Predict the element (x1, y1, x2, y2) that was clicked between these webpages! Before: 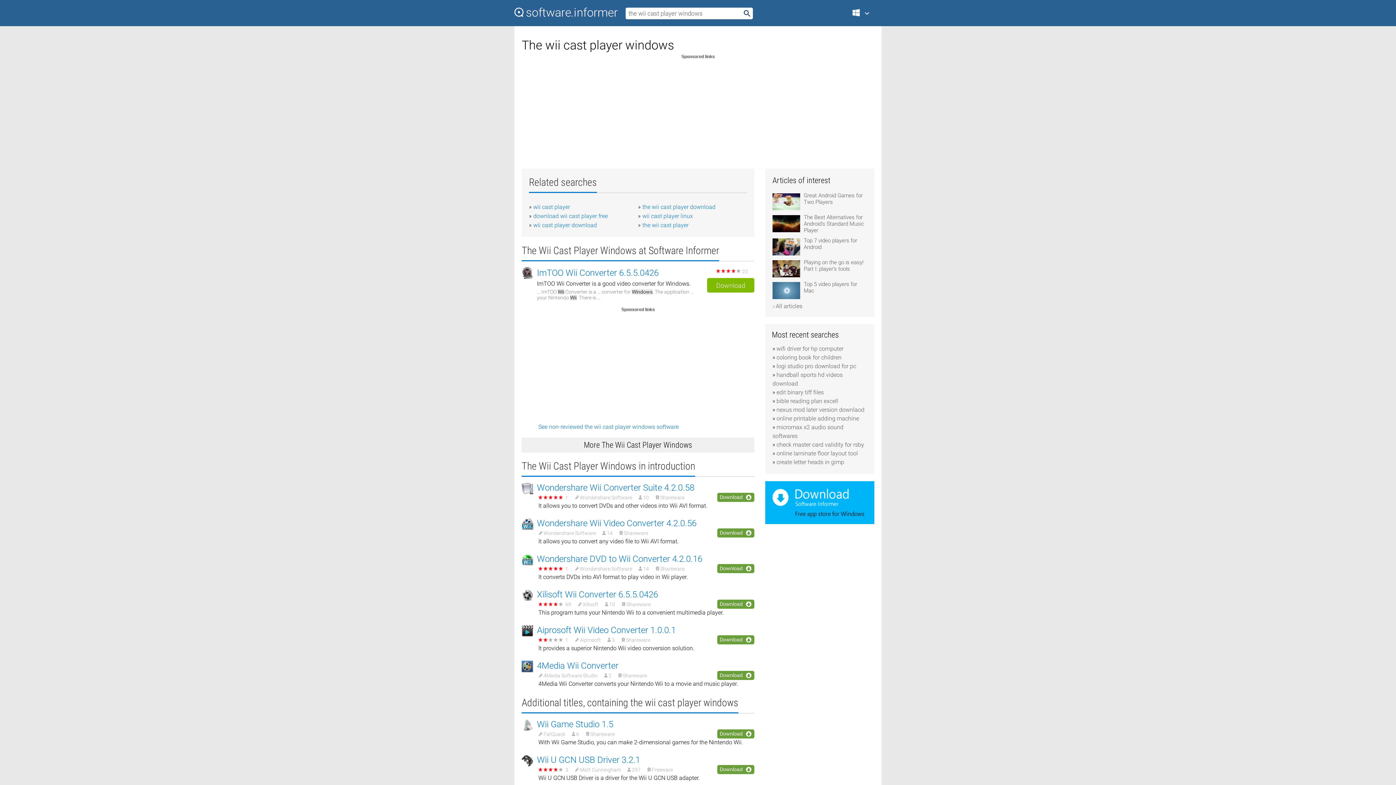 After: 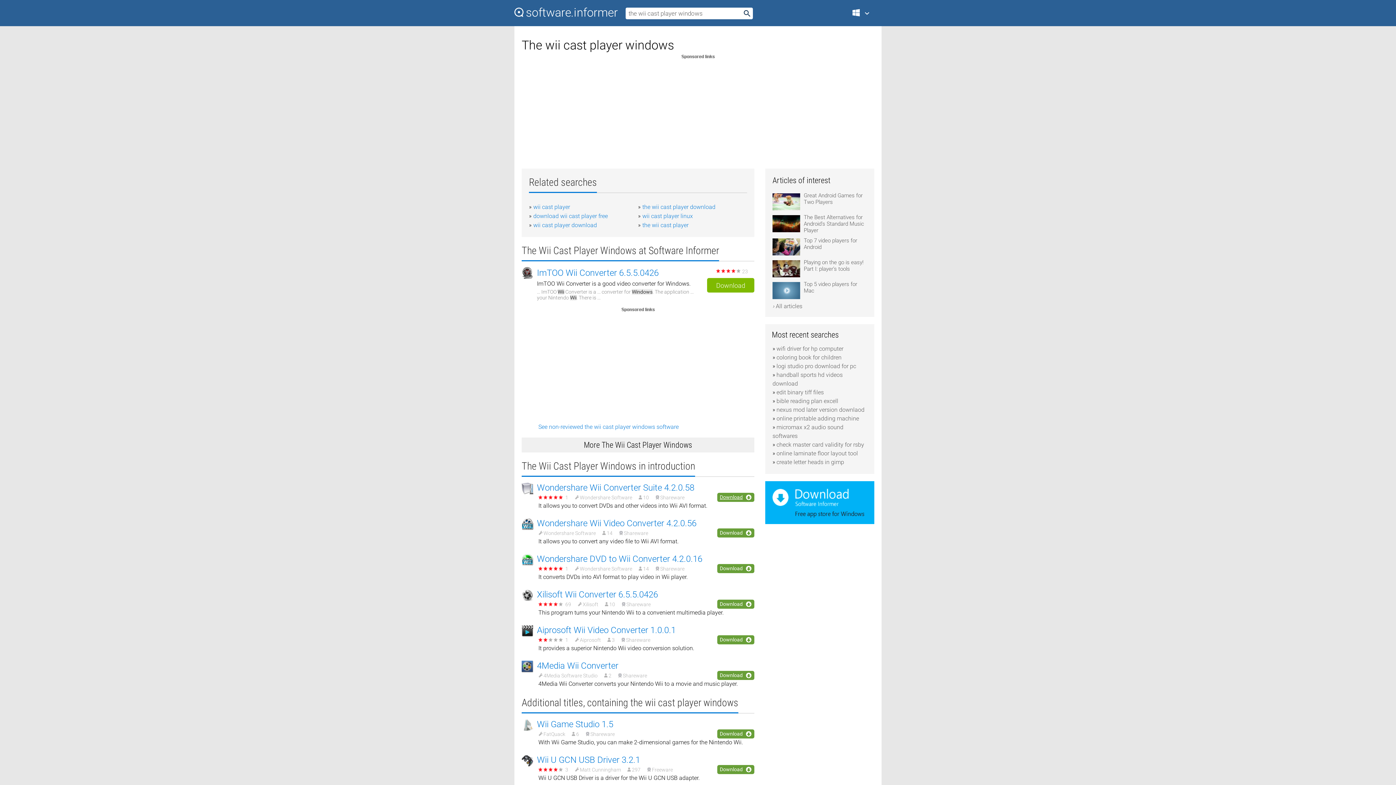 Action: label: Download bbox: (717, 493, 754, 502)